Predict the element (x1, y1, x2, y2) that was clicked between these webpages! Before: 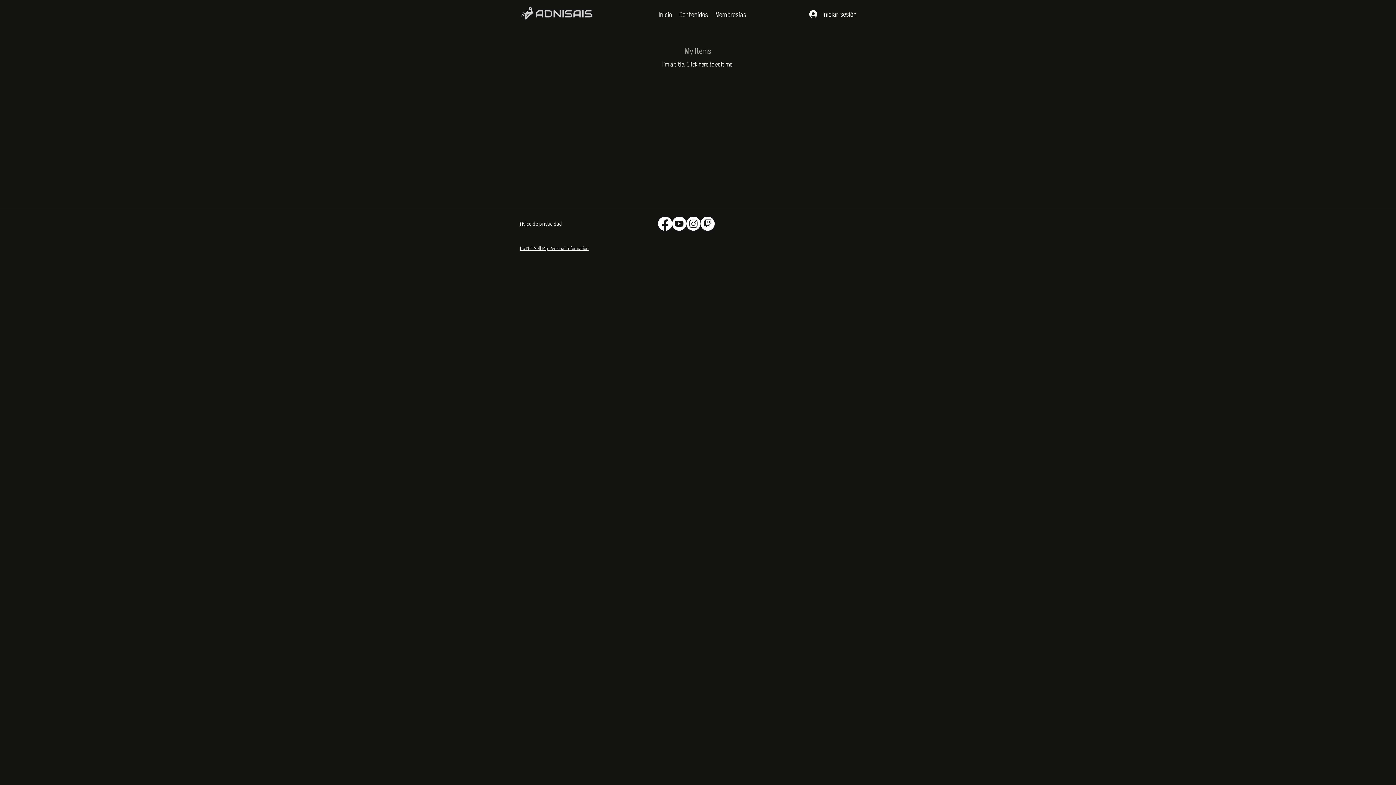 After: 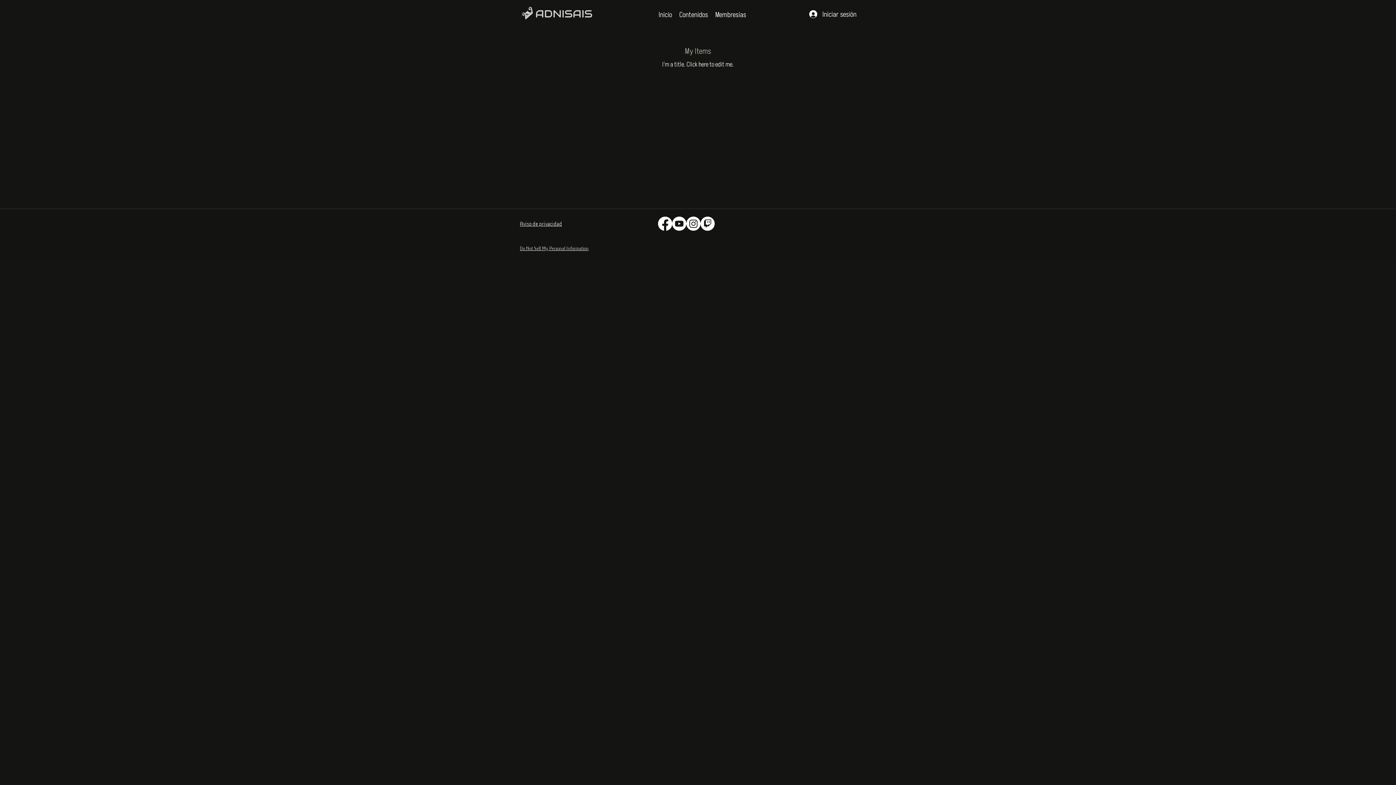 Action: bbox: (700, 216, 714, 230) label: Twitch